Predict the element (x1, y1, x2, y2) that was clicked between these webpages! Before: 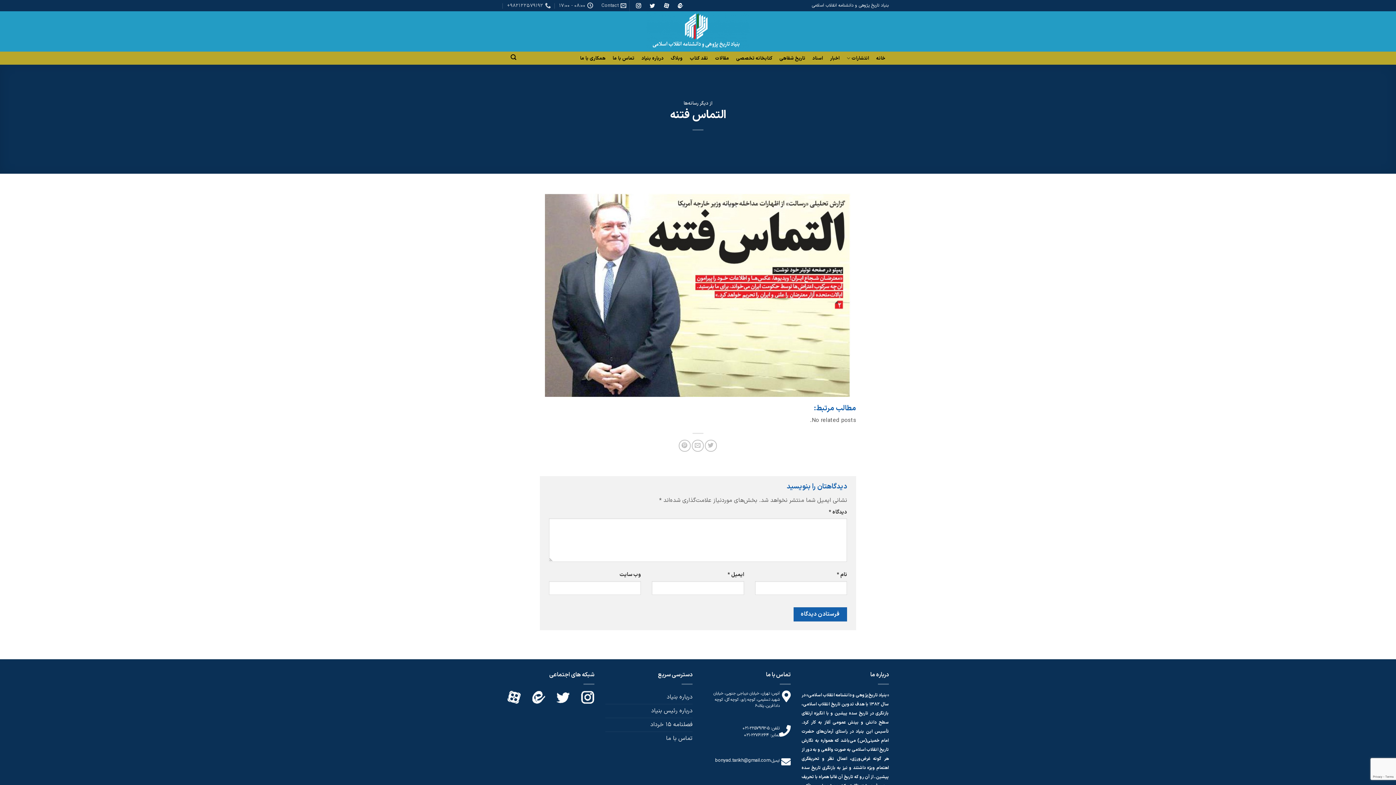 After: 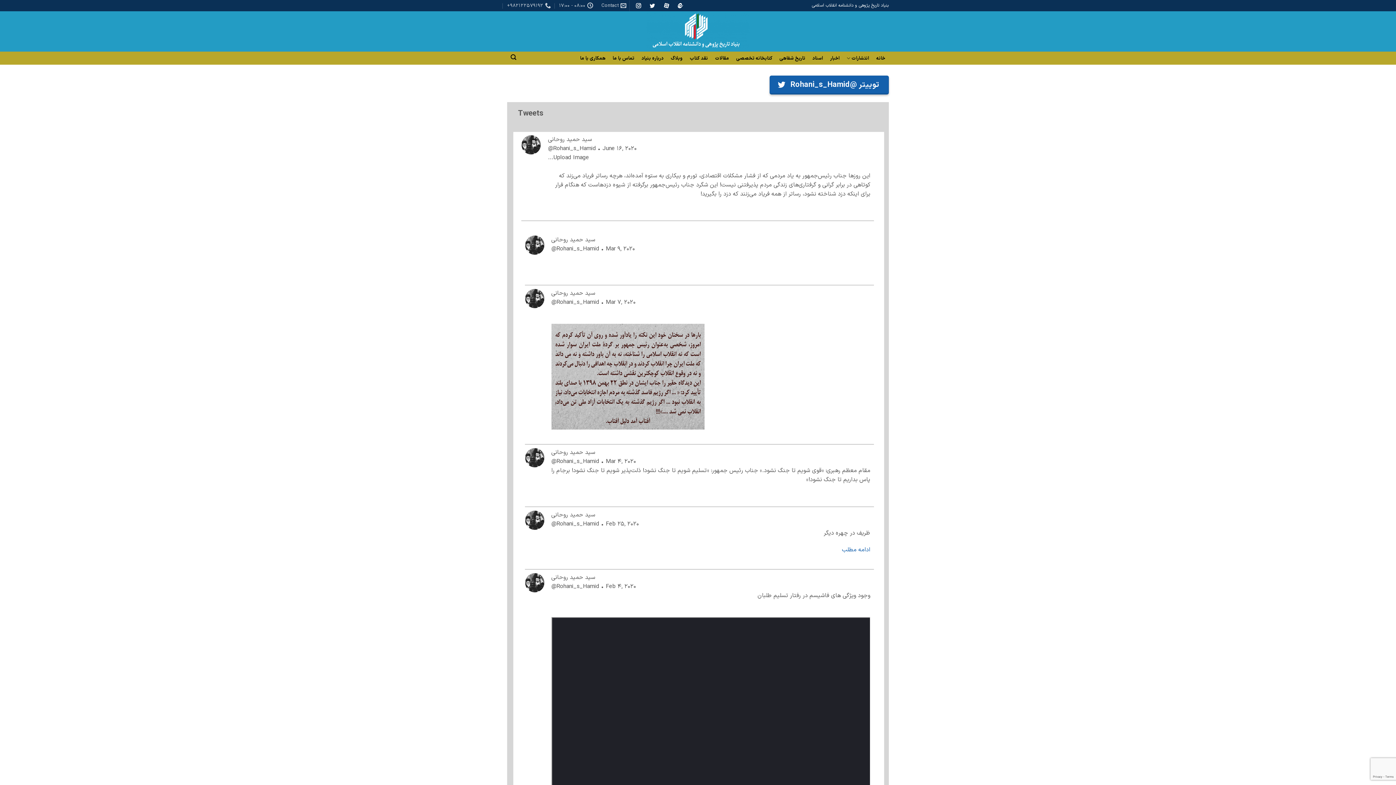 Action: bbox: (646, 1, 658, 10)